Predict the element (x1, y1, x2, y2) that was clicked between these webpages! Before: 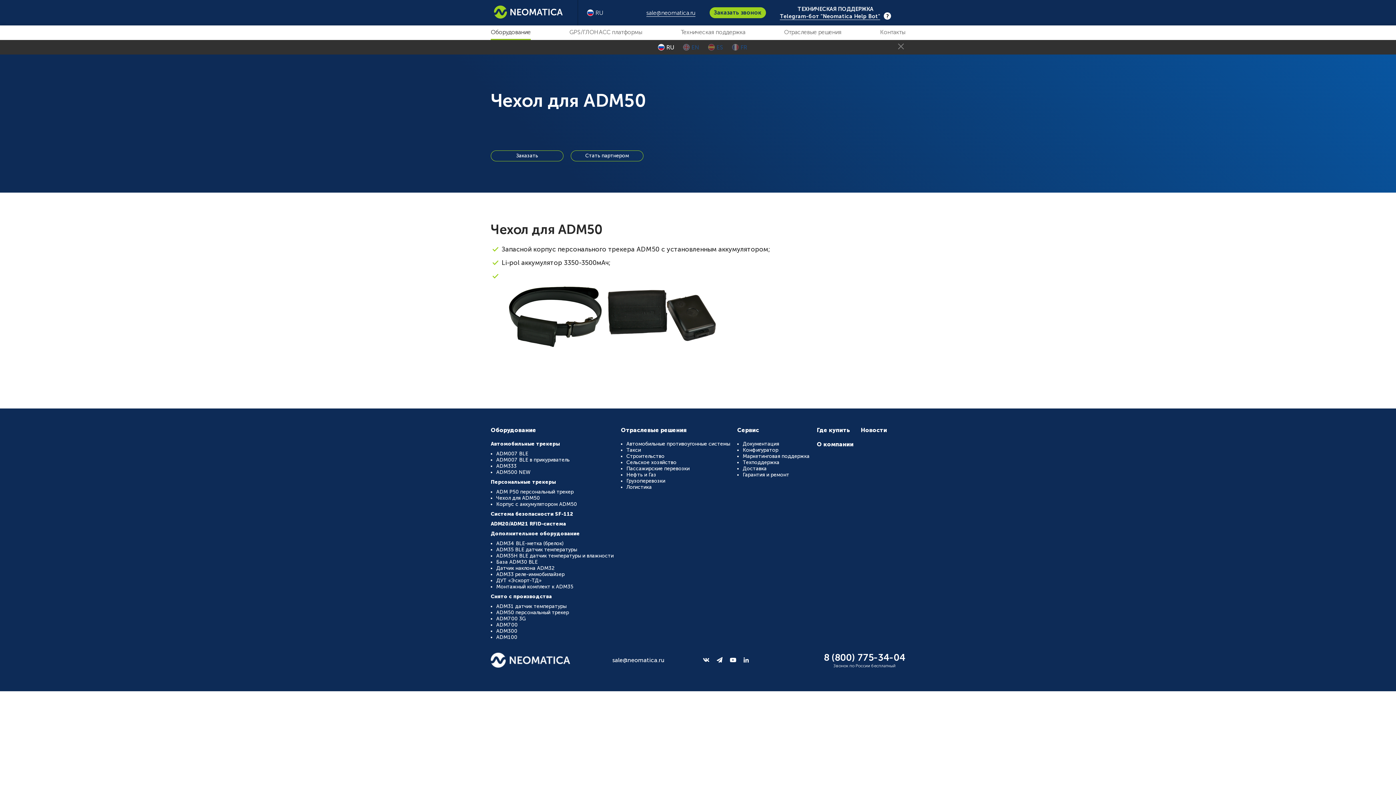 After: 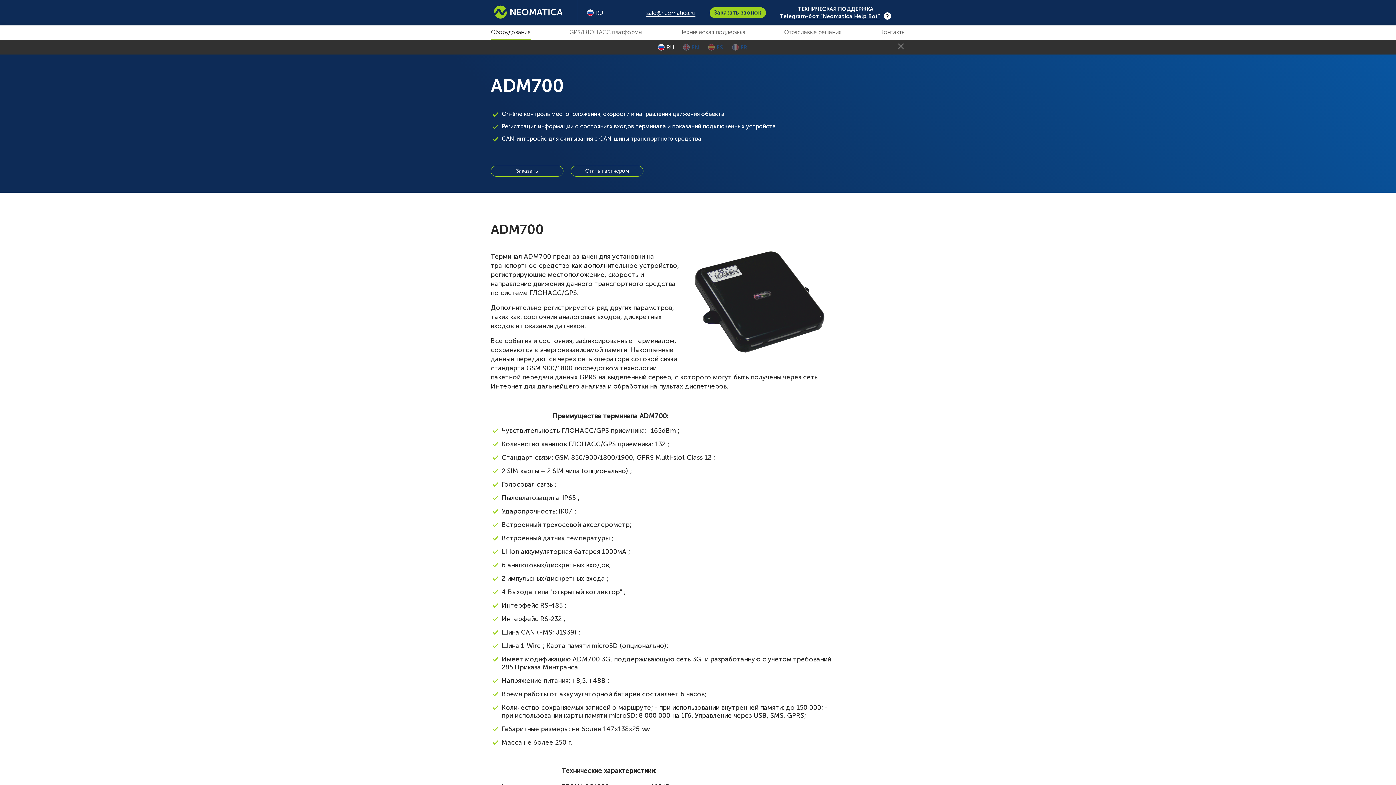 Action: label: ADM700 bbox: (496, 622, 517, 628)